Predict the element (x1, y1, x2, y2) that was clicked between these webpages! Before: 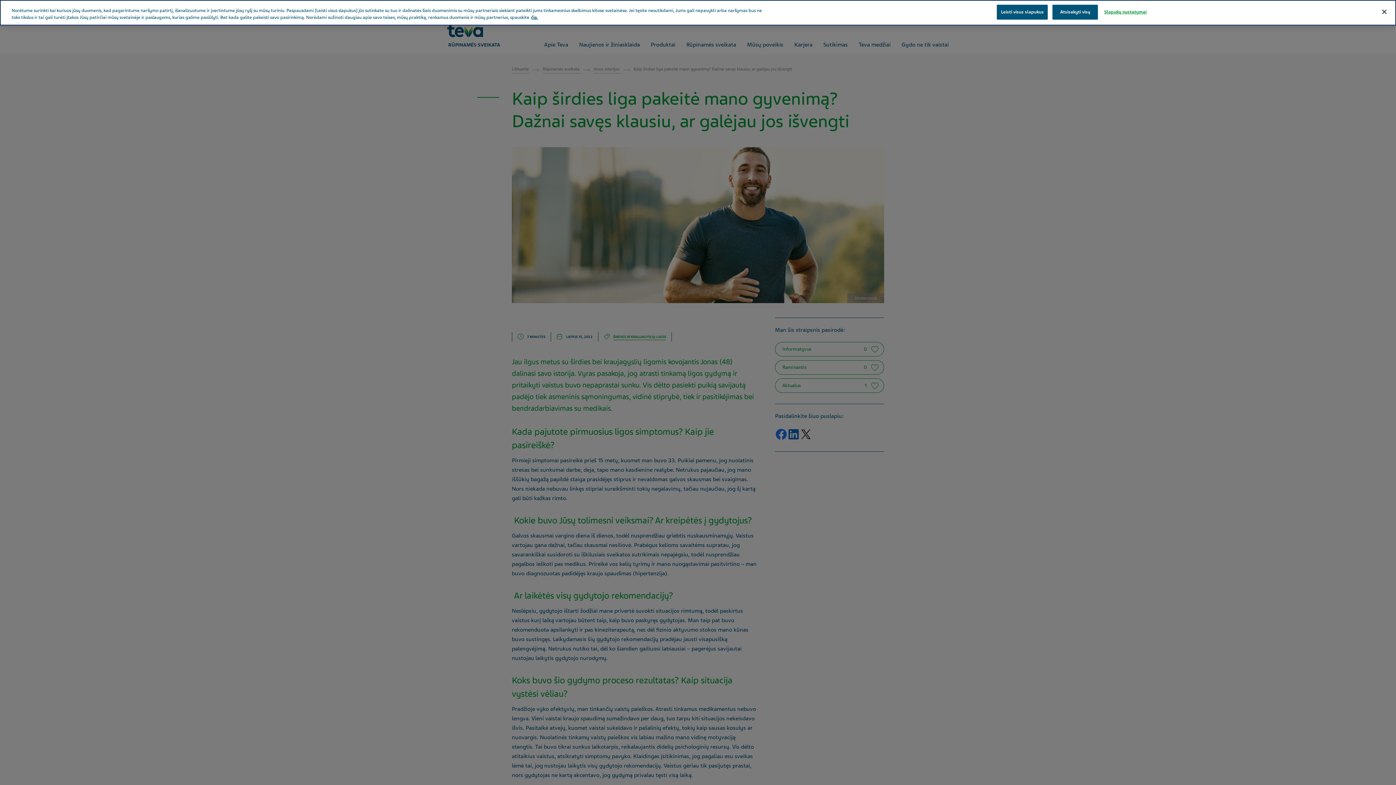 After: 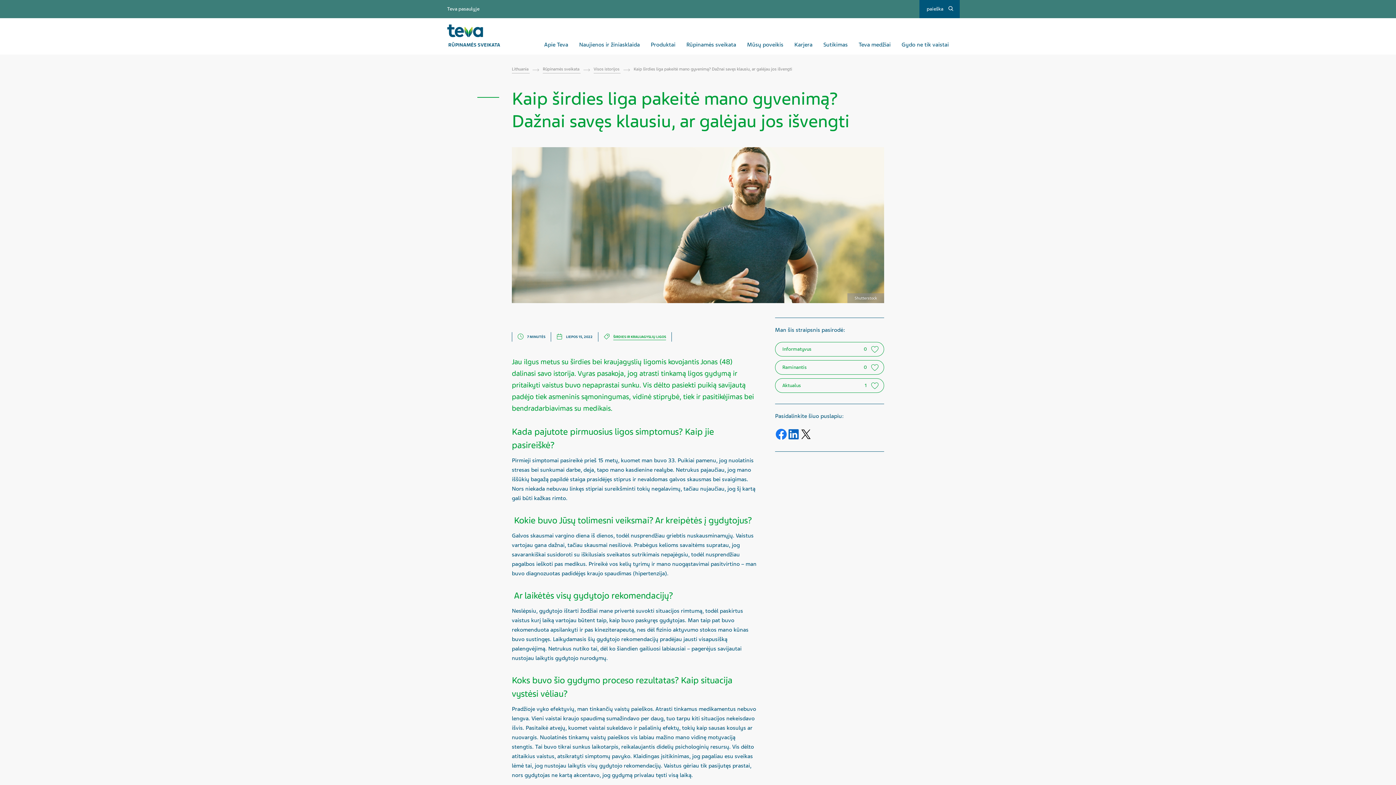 Action: label: Leisti visus slapukus bbox: (997, 4, 1048, 19)